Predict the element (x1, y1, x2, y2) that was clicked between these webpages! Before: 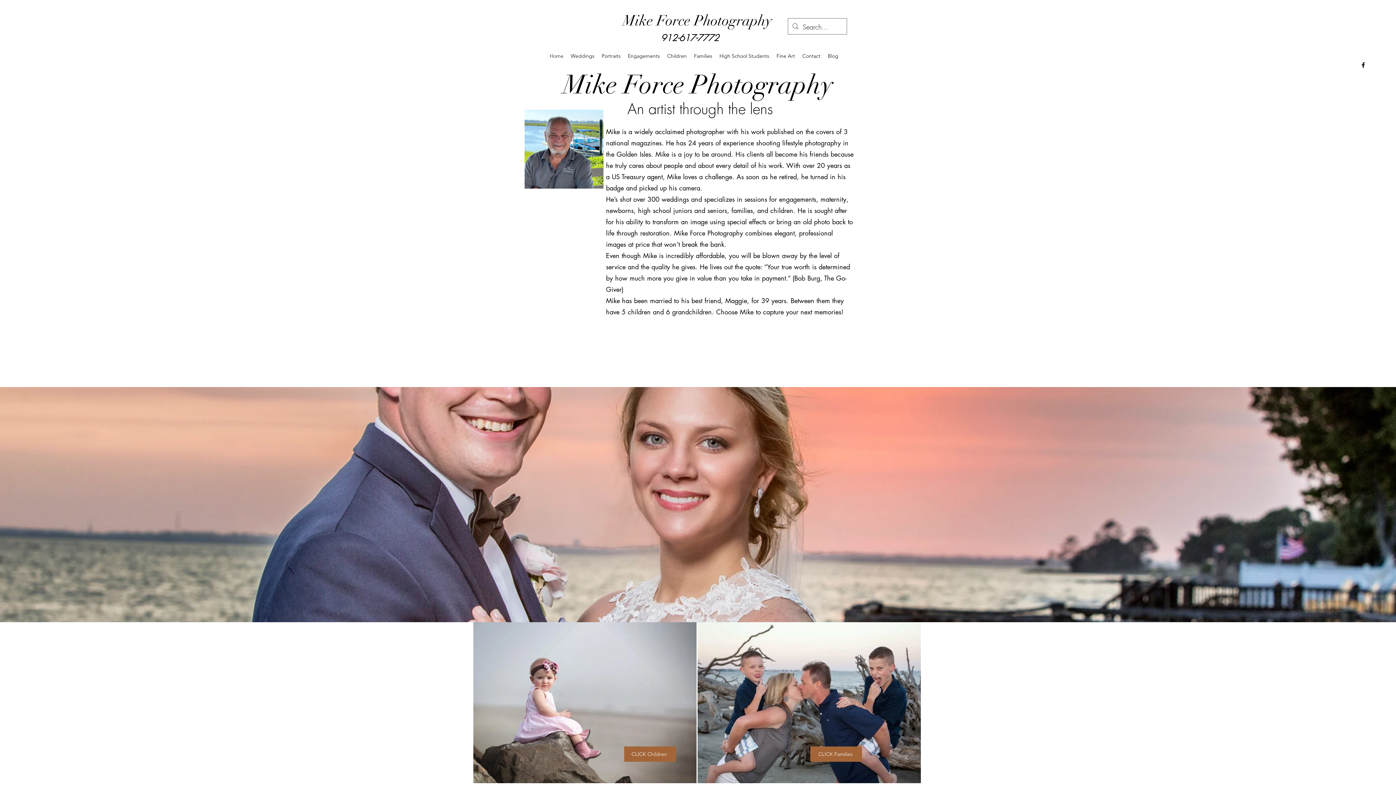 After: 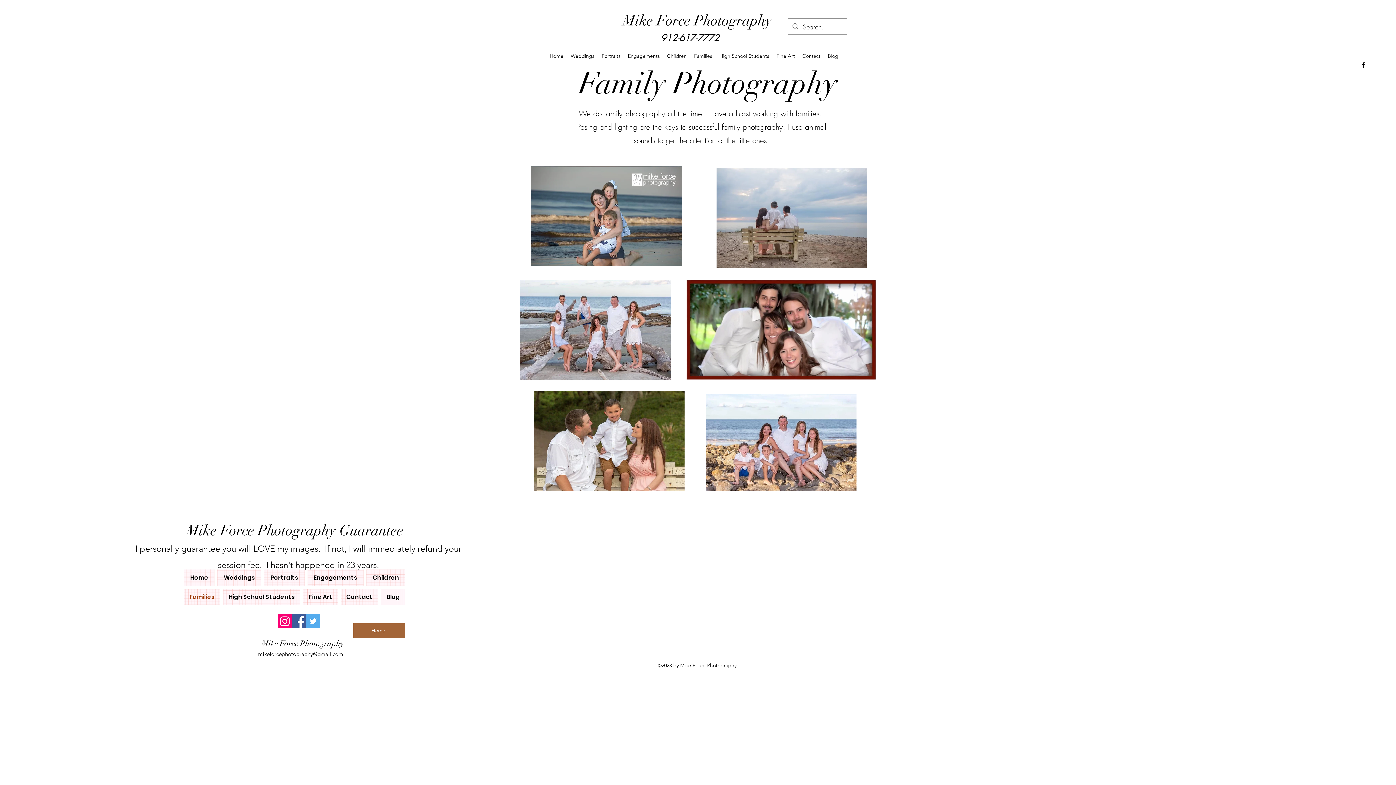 Action: label: CLICK Families bbox: (810, 746, 862, 762)